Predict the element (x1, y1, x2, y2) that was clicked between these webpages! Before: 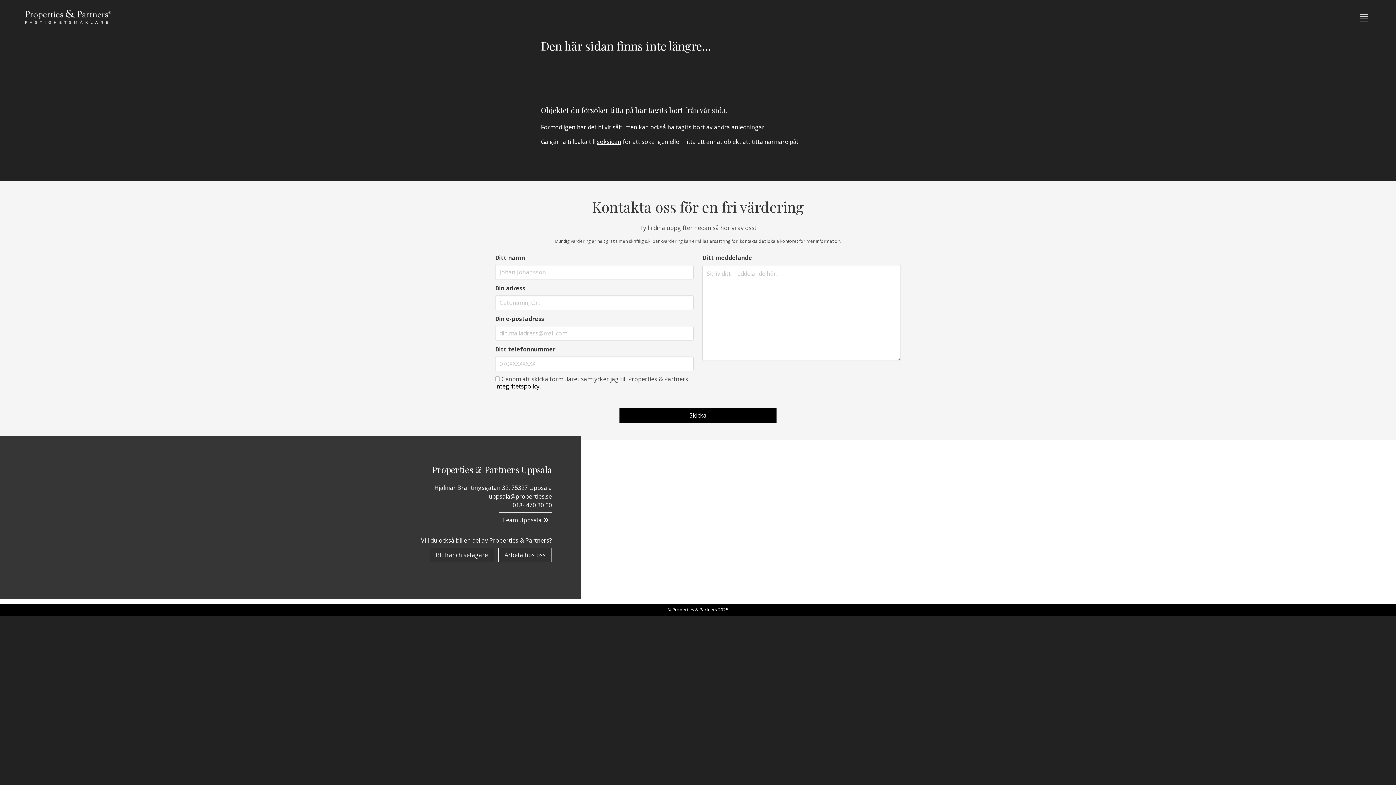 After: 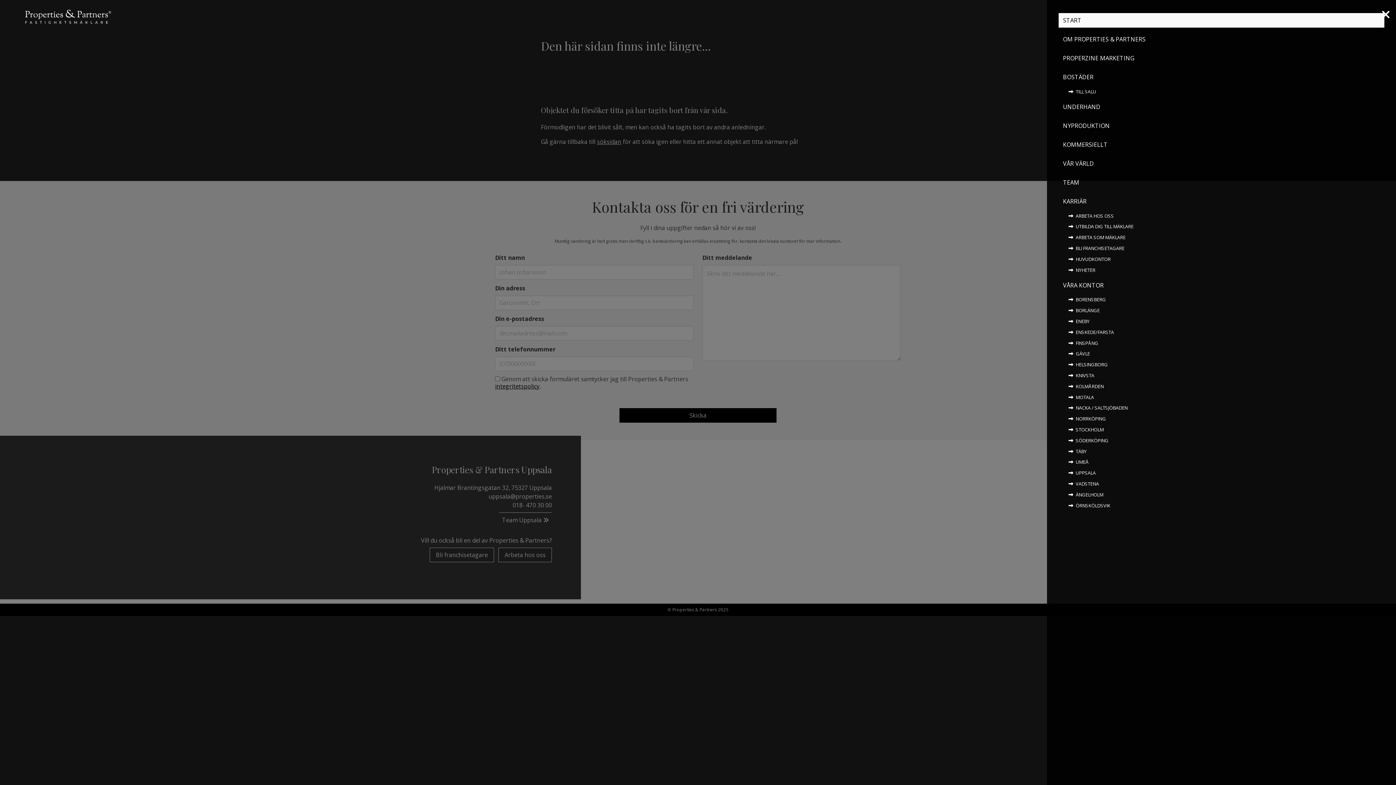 Action: bbox: (1358, 11, 1370, 23)